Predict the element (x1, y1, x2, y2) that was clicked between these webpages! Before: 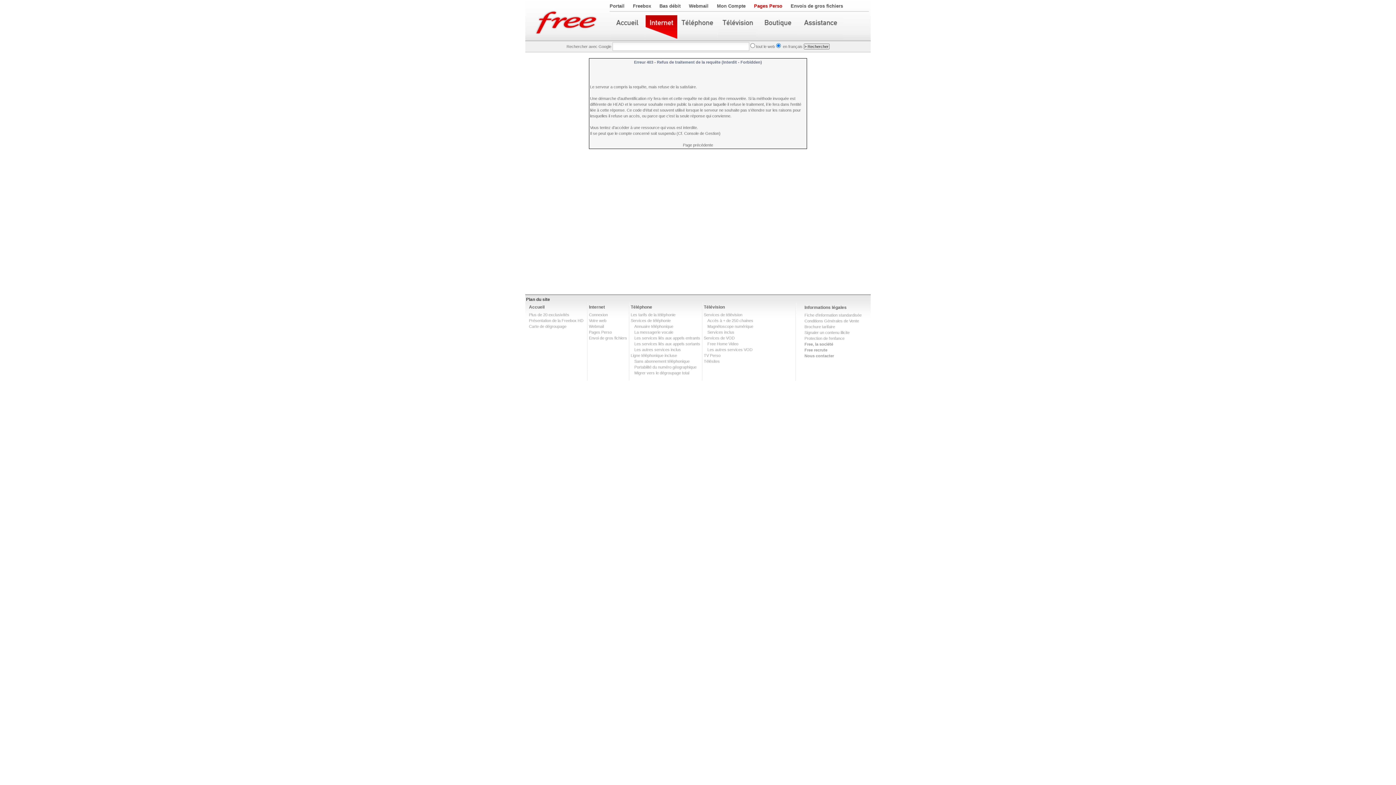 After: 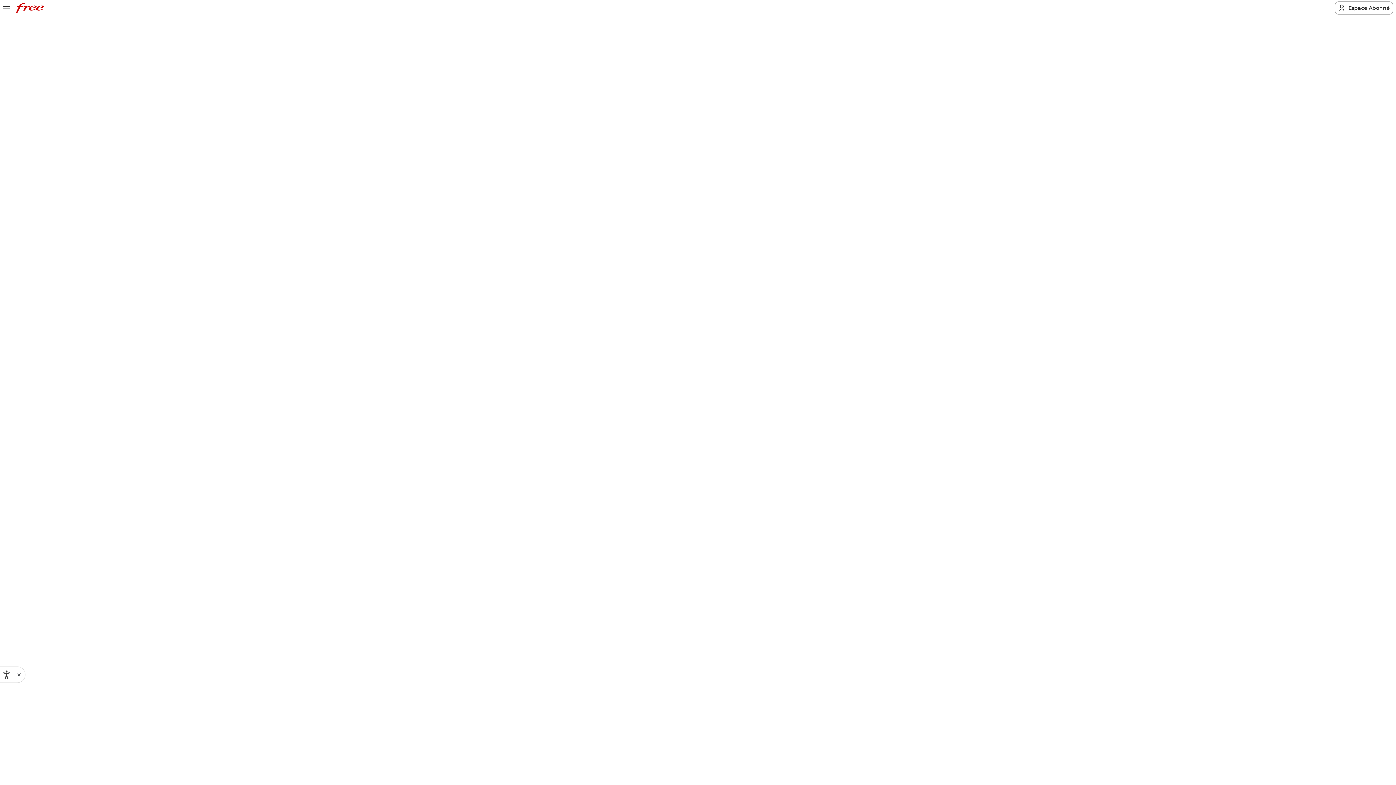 Action: bbox: (804, 318, 859, 323) label: Conditions Générales de Vente